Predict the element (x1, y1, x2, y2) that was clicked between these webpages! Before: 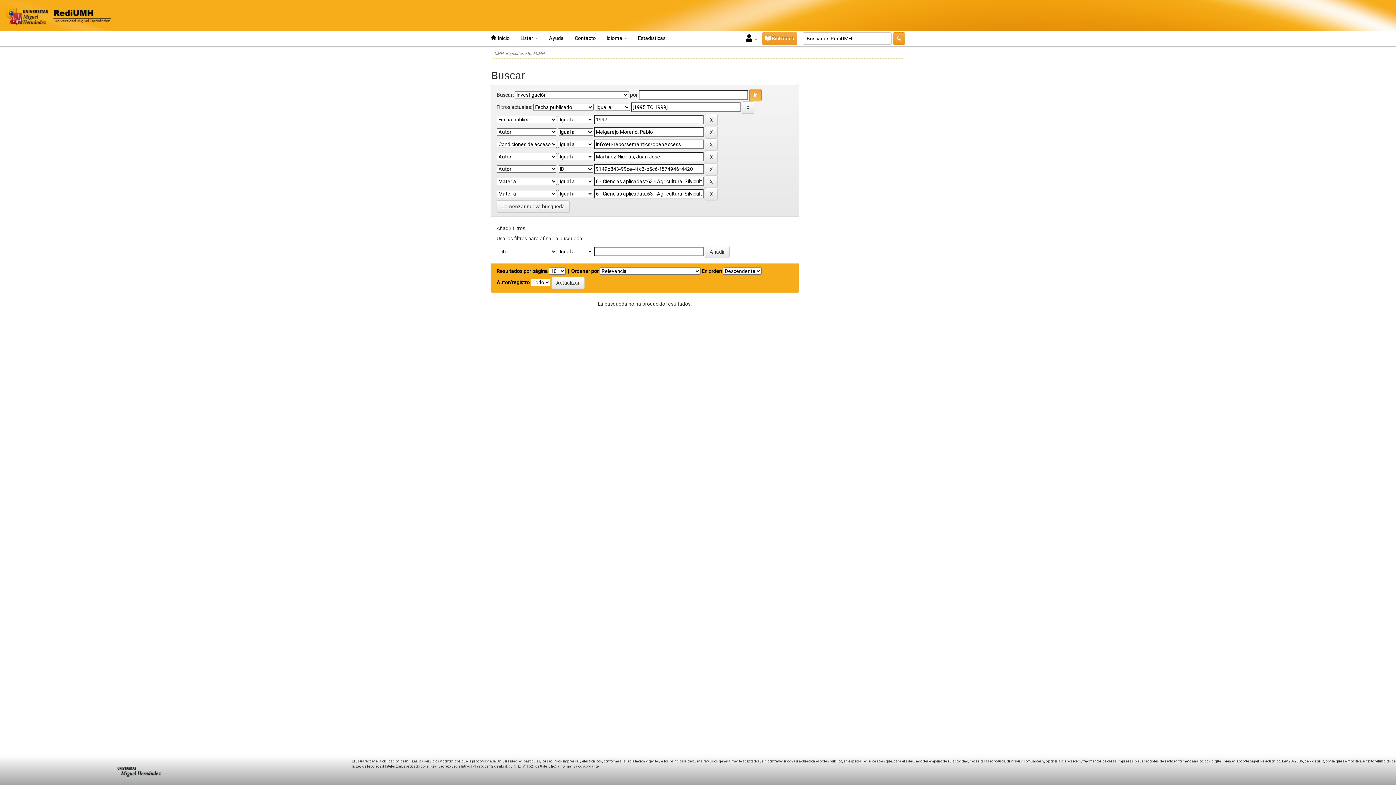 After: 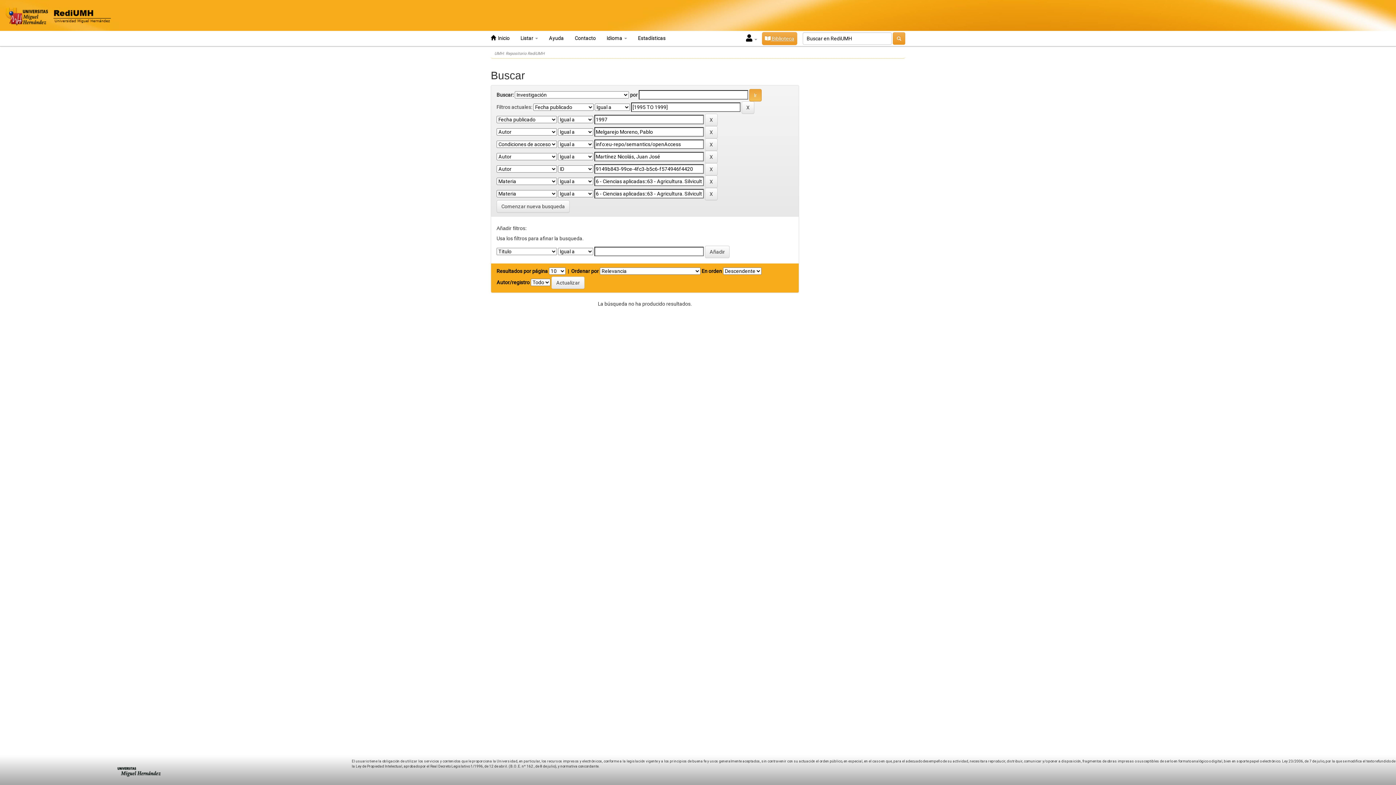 Action: bbox: (762, 32, 797, 45) label:  Biblioteca